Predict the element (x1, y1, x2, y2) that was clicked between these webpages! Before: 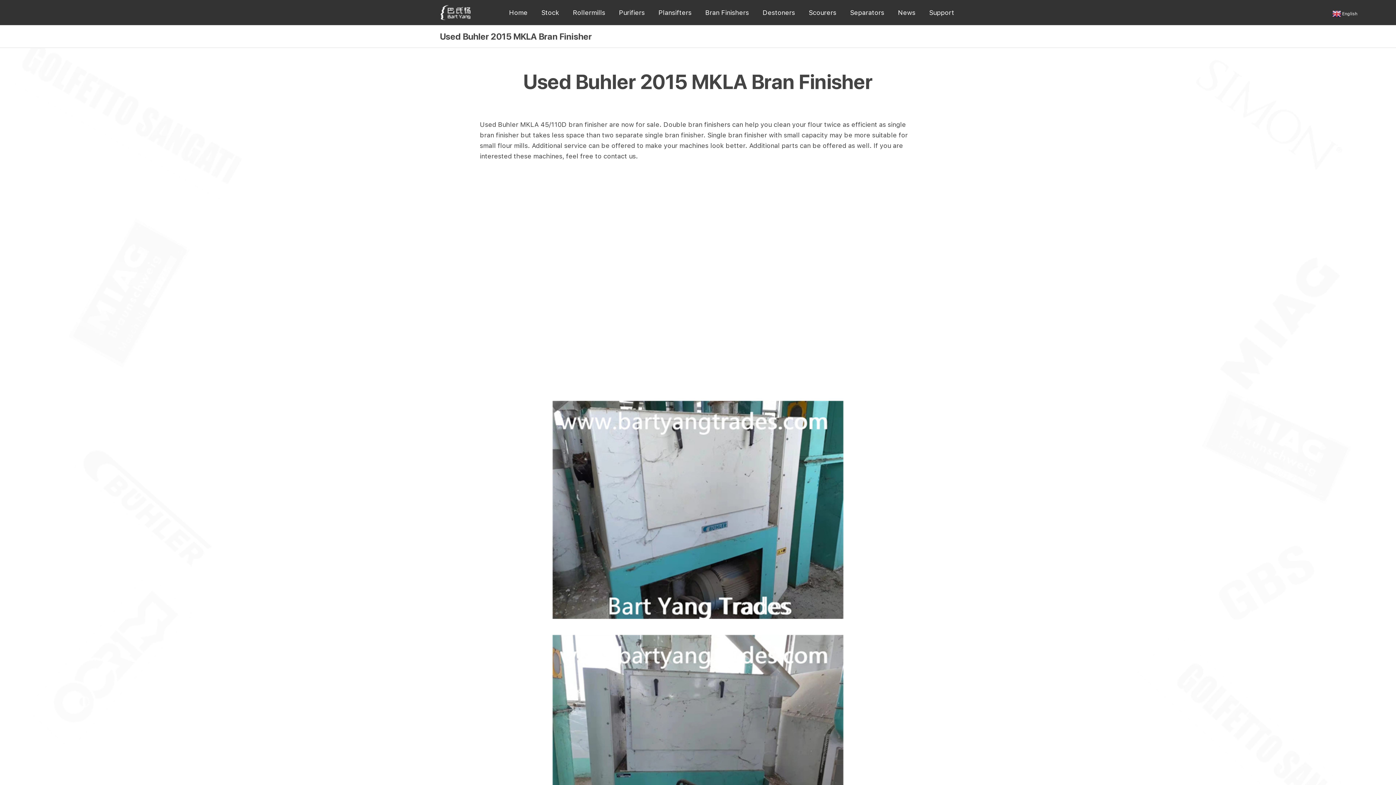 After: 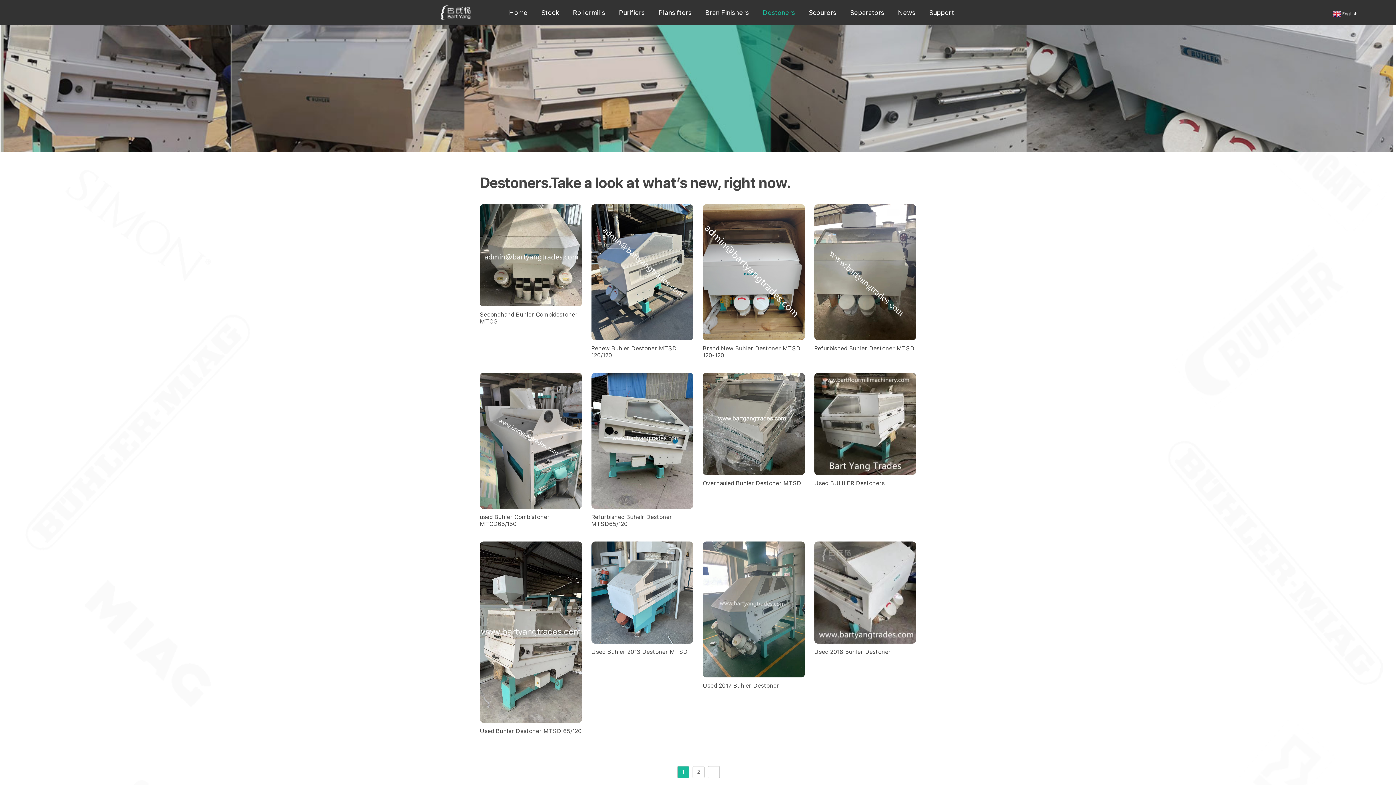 Action: bbox: (762, 0, 795, 25) label: Destoners